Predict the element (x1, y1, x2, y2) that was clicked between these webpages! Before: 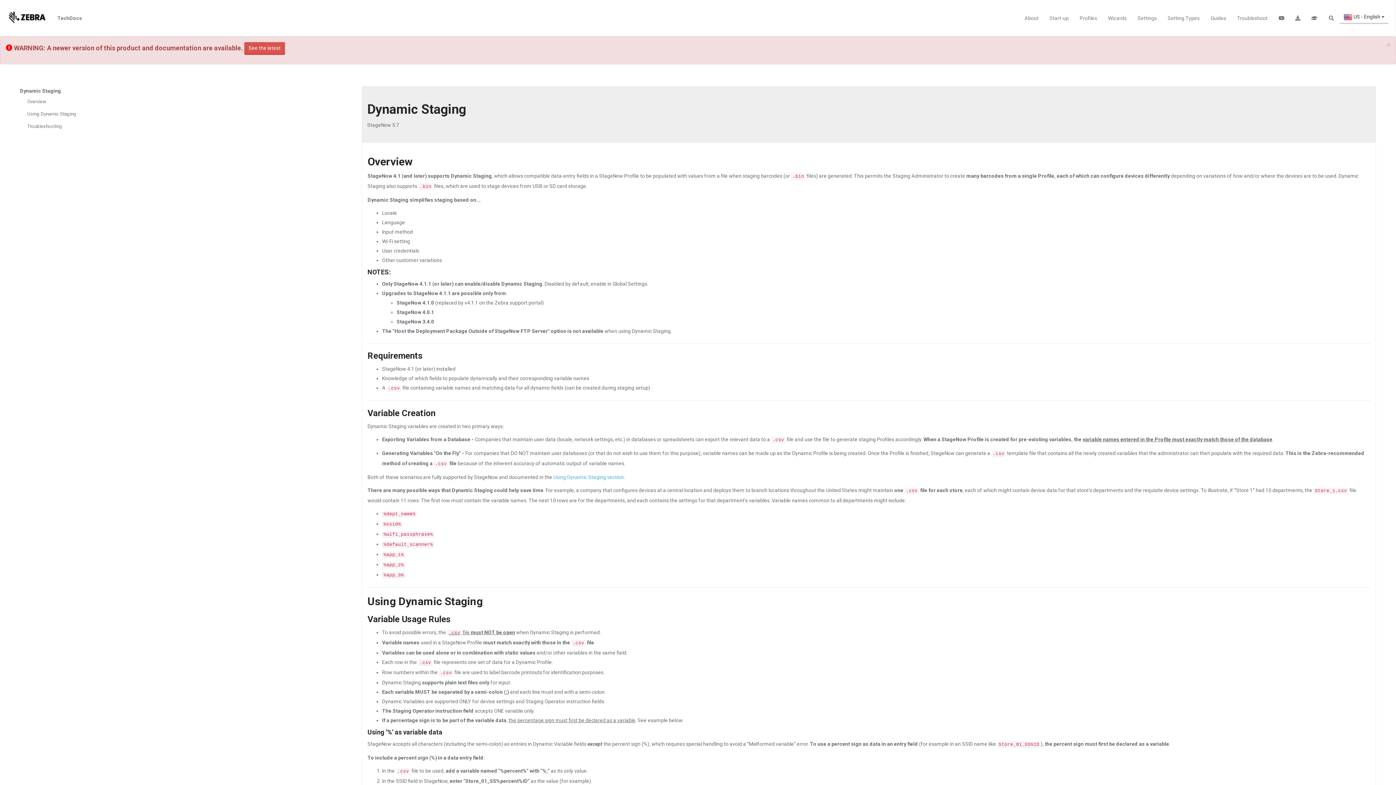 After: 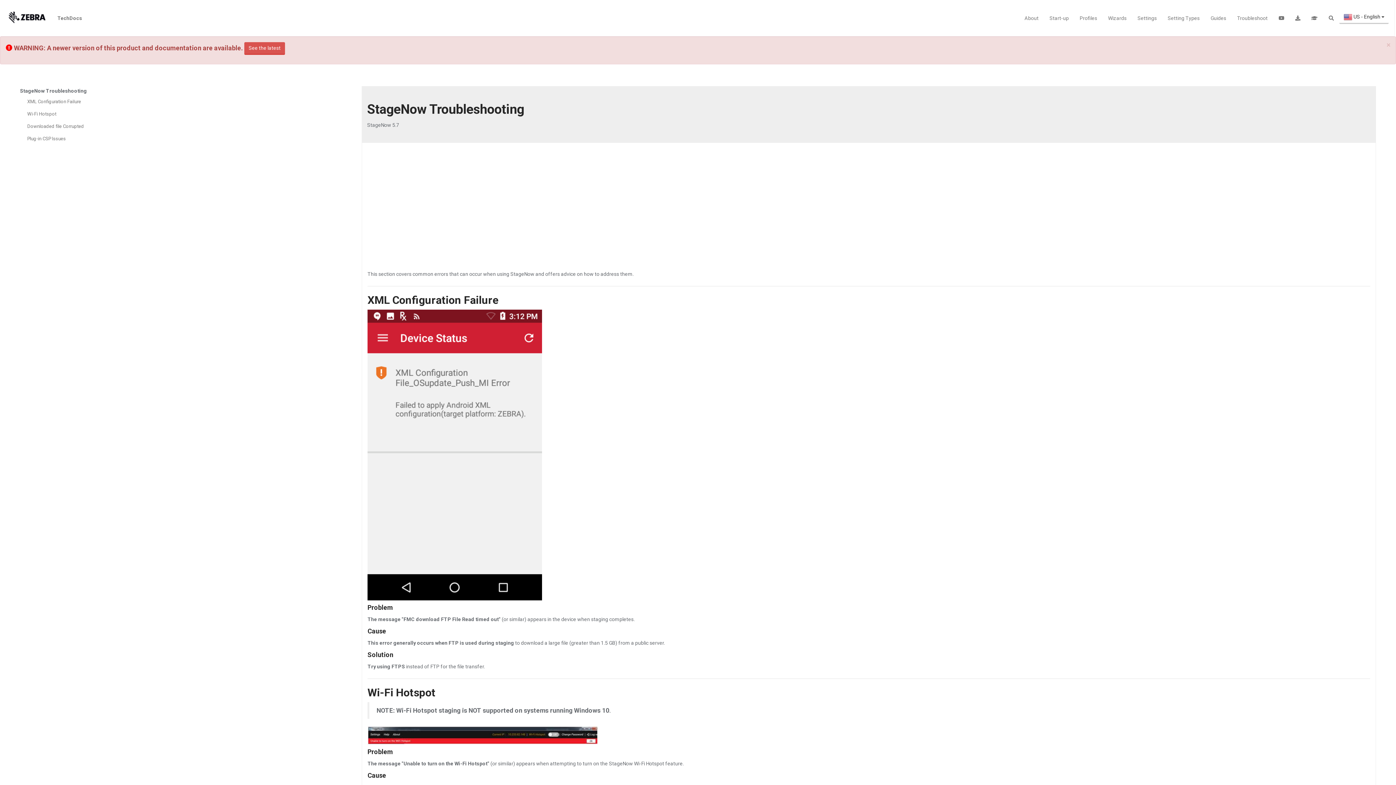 Action: bbox: (1232, 0, 1273, 36) label: Troubleshoot